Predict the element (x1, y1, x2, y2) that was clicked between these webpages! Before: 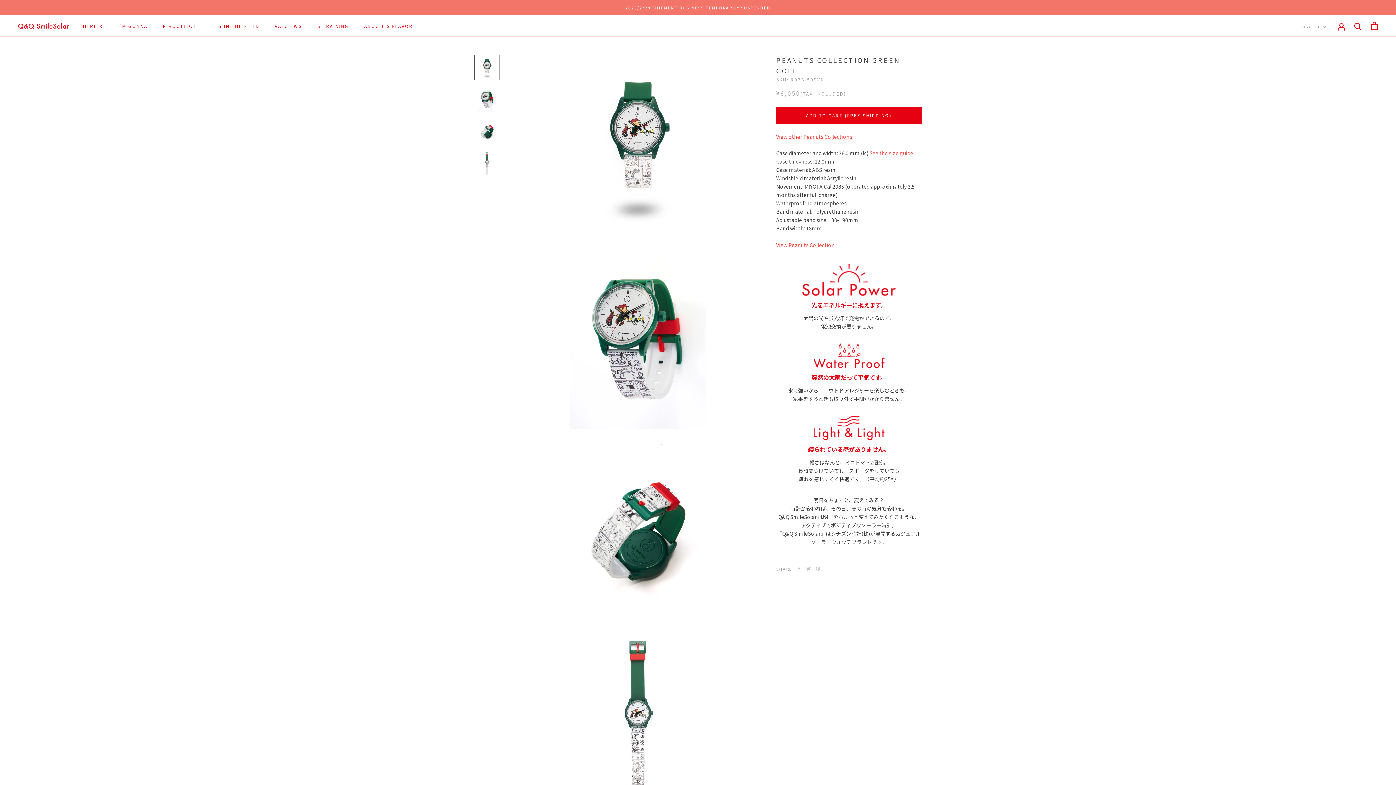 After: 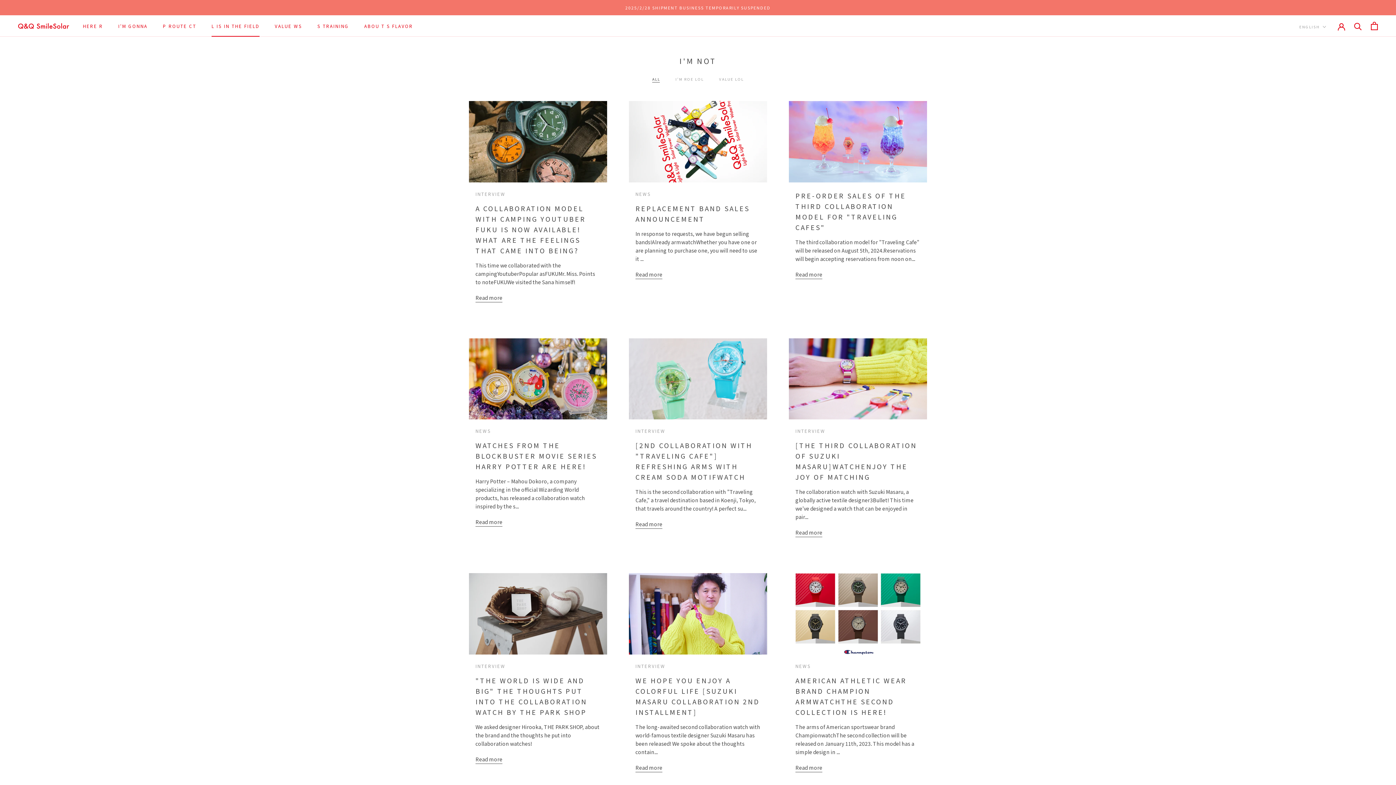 Action: bbox: (211, 22, 259, 29) label: L IS IN THE FIELD
L IS IN THE FIELD